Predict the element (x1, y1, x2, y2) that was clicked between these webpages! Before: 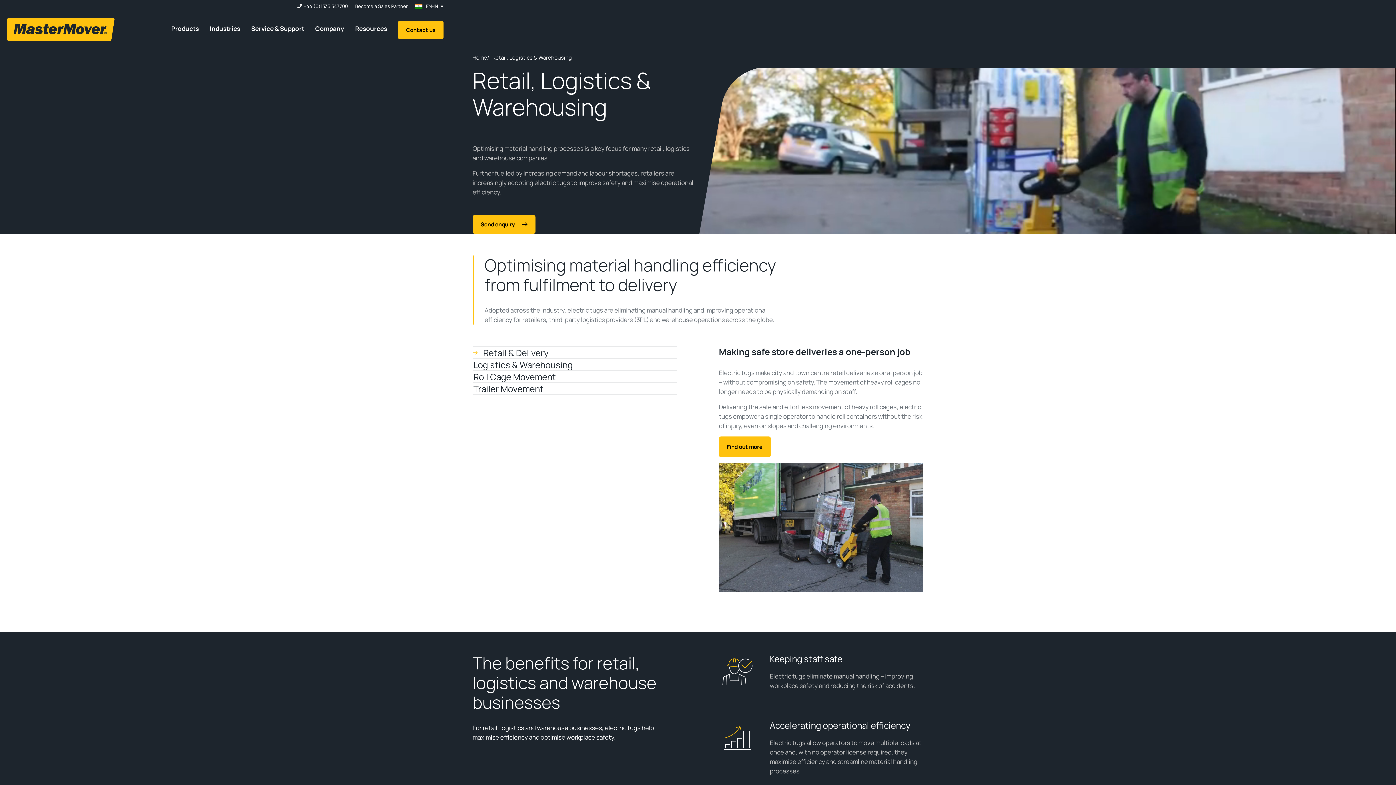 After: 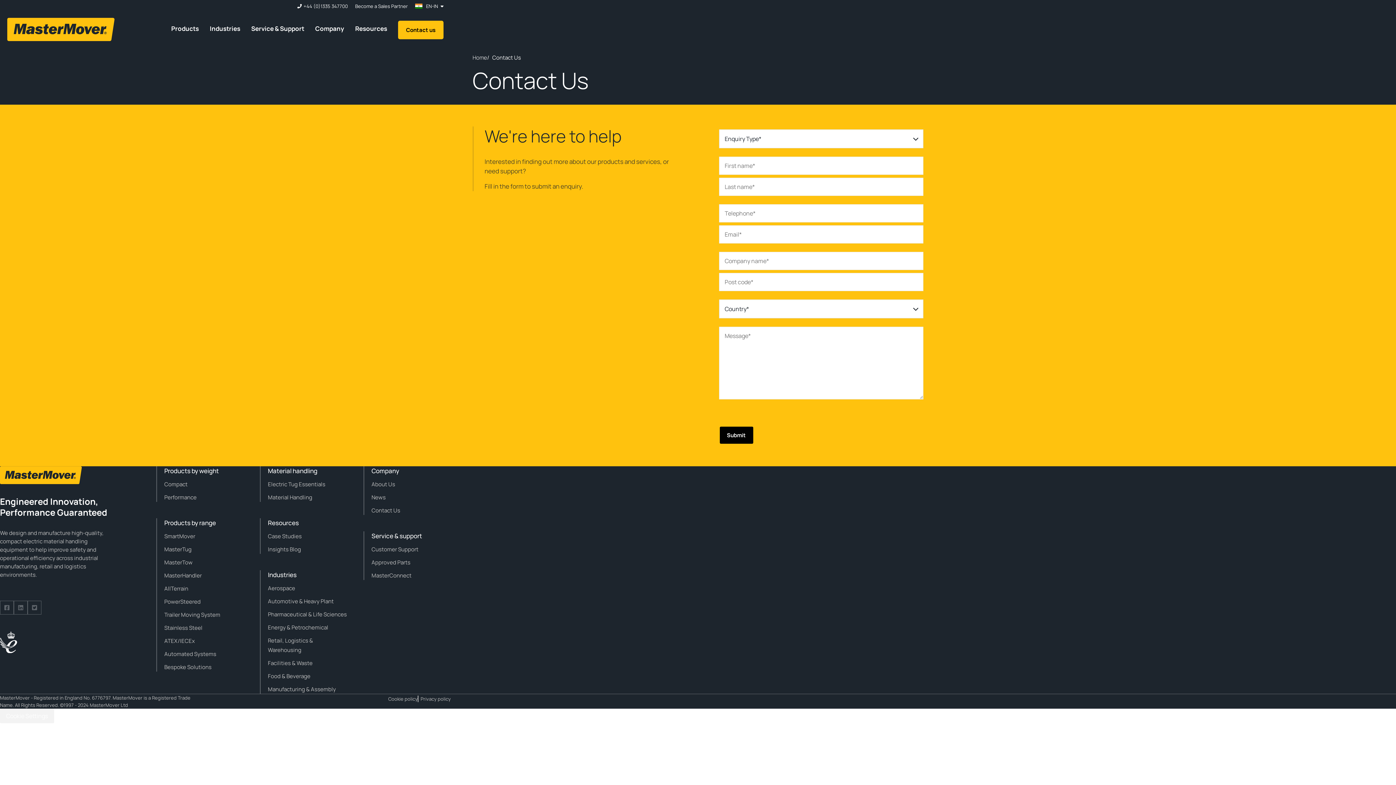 Action: bbox: (398, 20, 443, 39) label: Contact us